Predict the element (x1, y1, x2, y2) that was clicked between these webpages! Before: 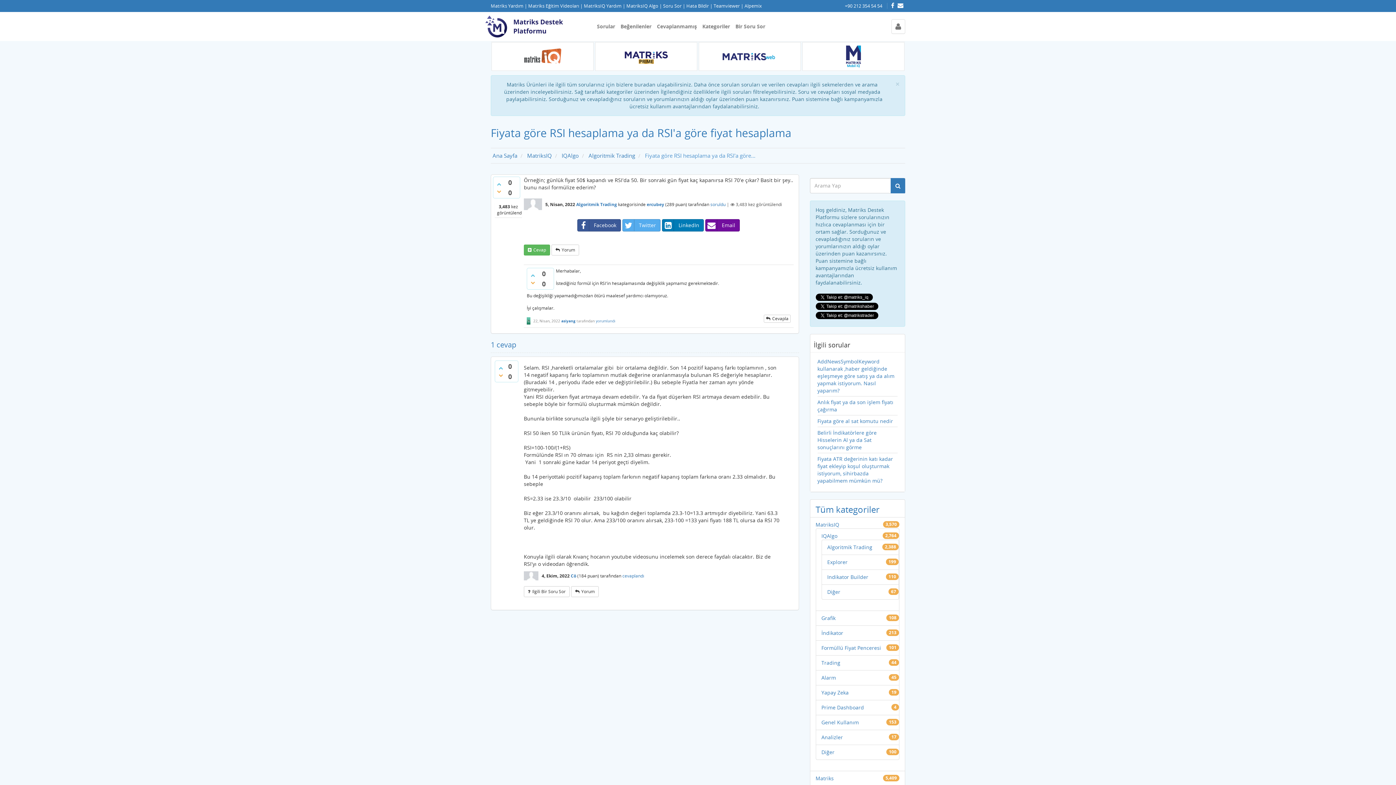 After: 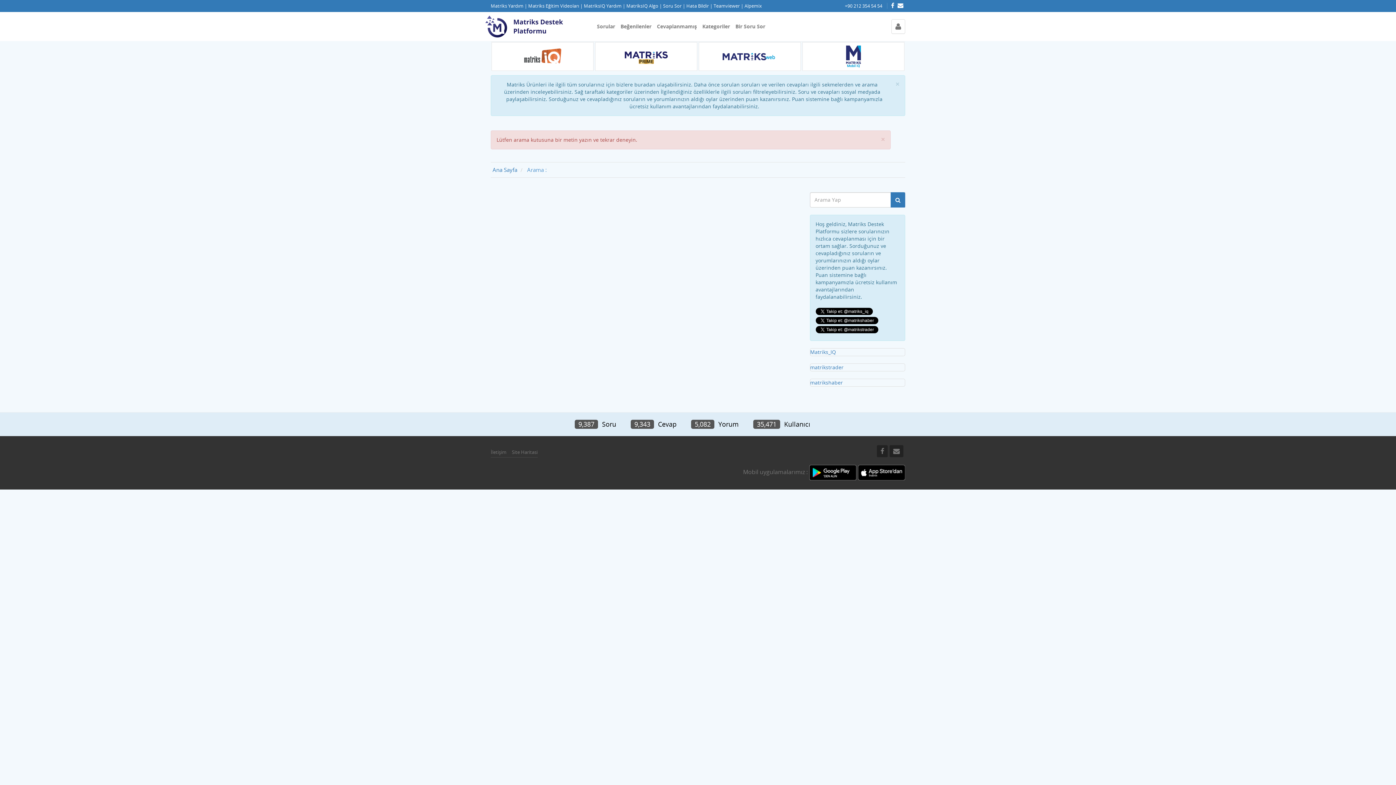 Action: bbox: (890, 178, 905, 193)